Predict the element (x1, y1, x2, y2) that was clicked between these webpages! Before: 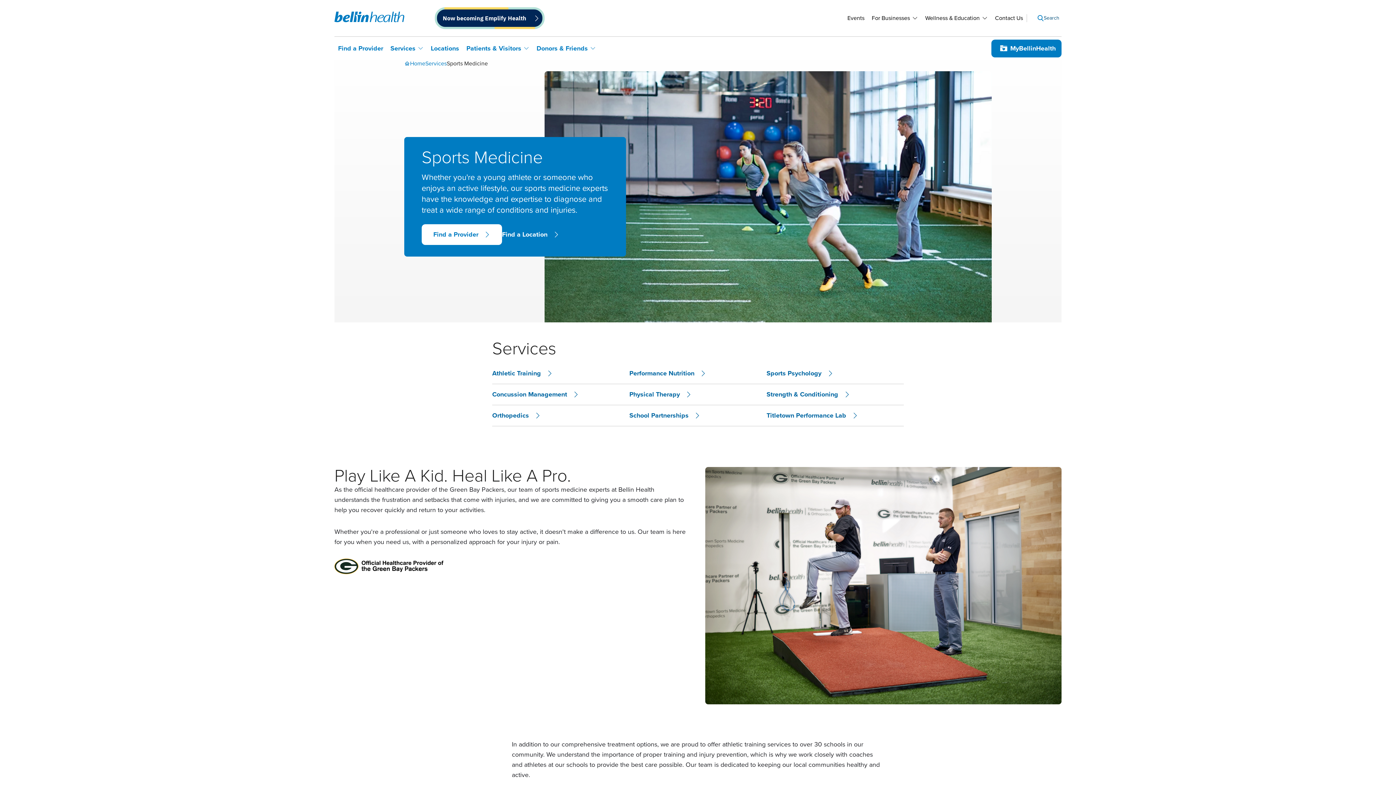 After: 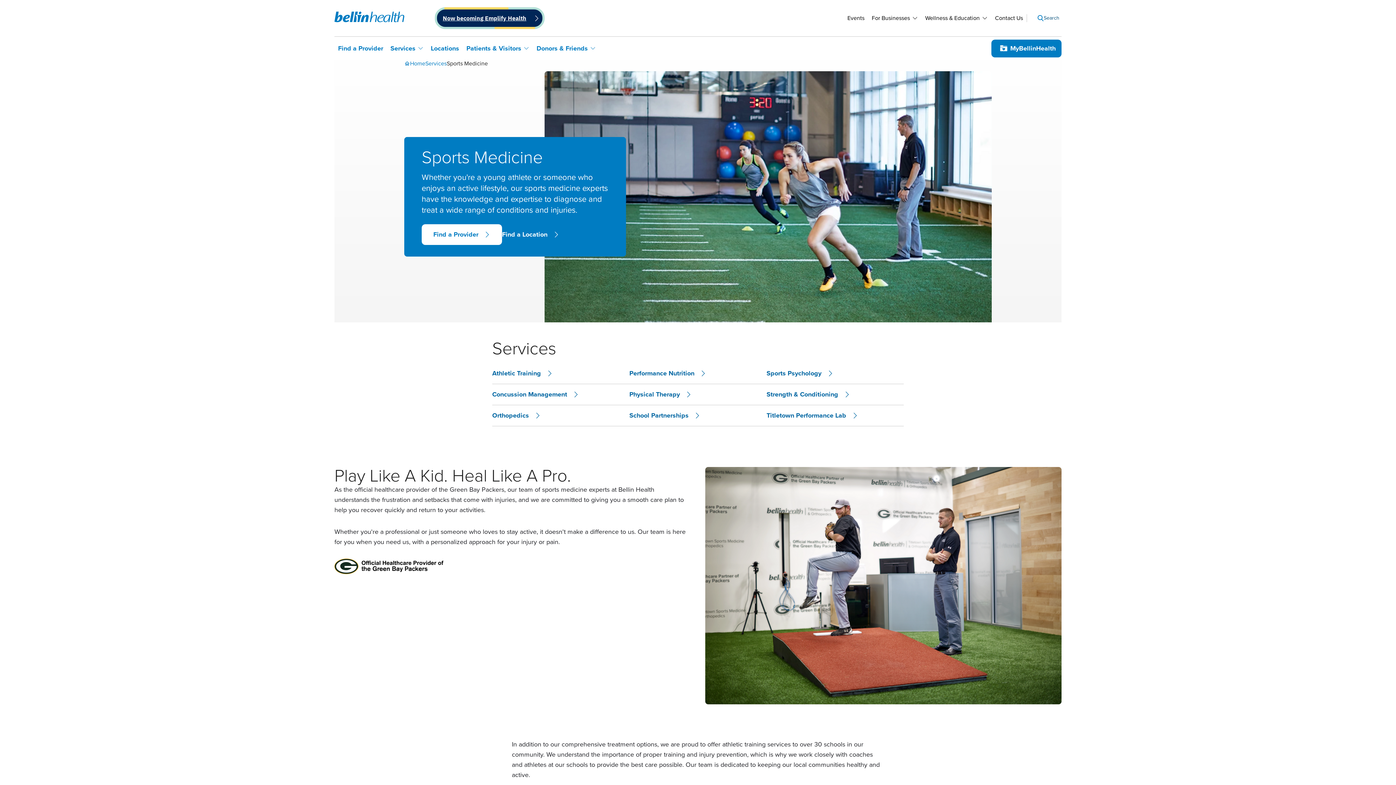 Action: bbox: (442, 13, 526, 22) label: Now becoming Emplify Health